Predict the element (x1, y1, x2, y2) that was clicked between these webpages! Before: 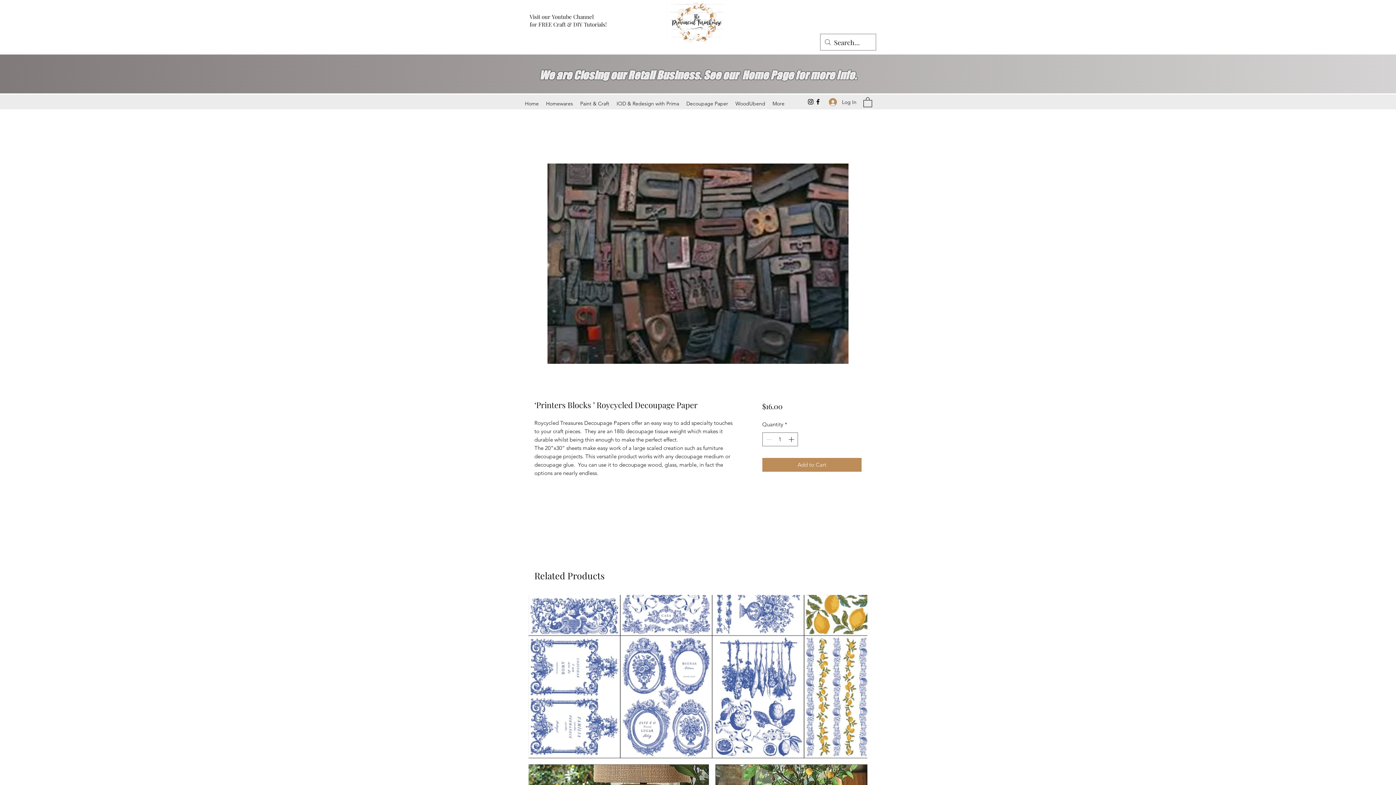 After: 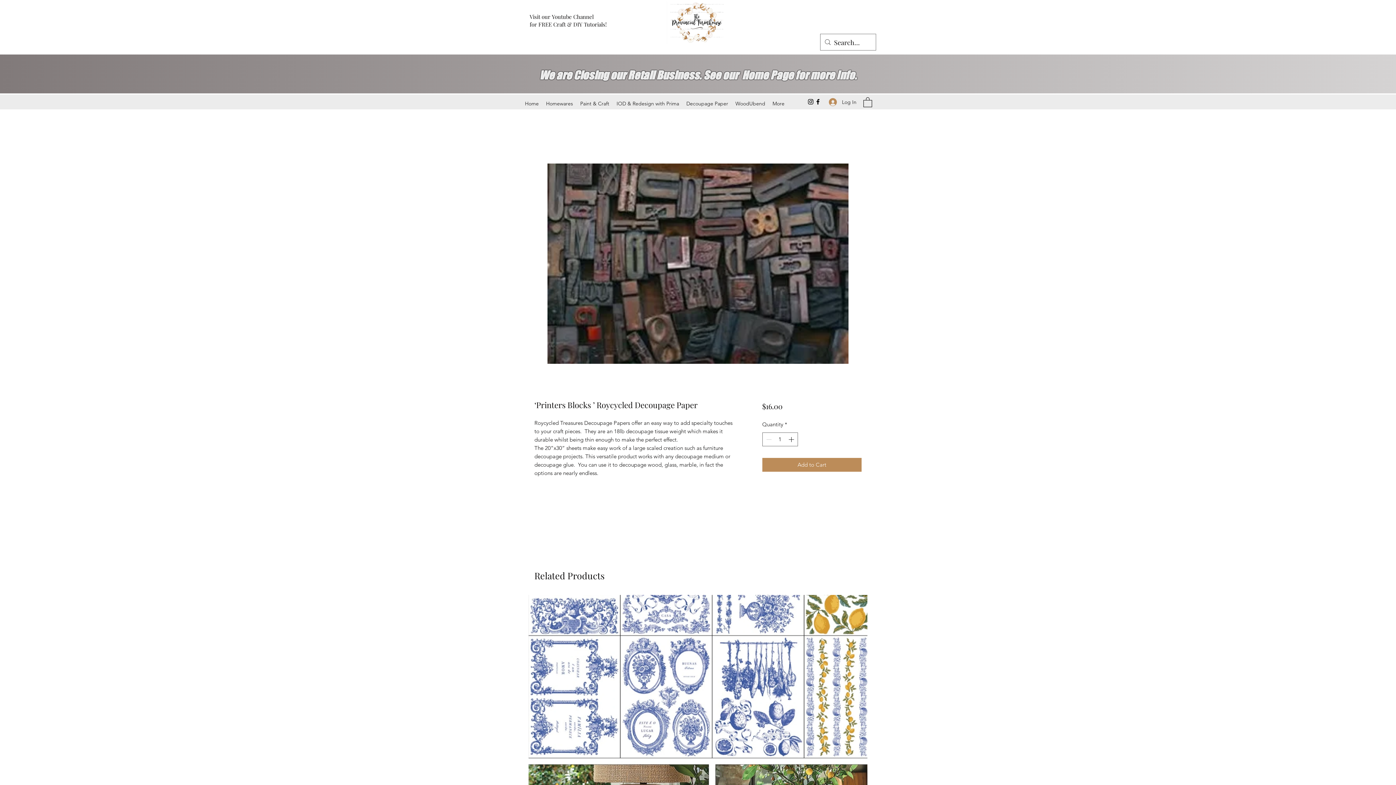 Action: bbox: (520, 163, 876, 363)